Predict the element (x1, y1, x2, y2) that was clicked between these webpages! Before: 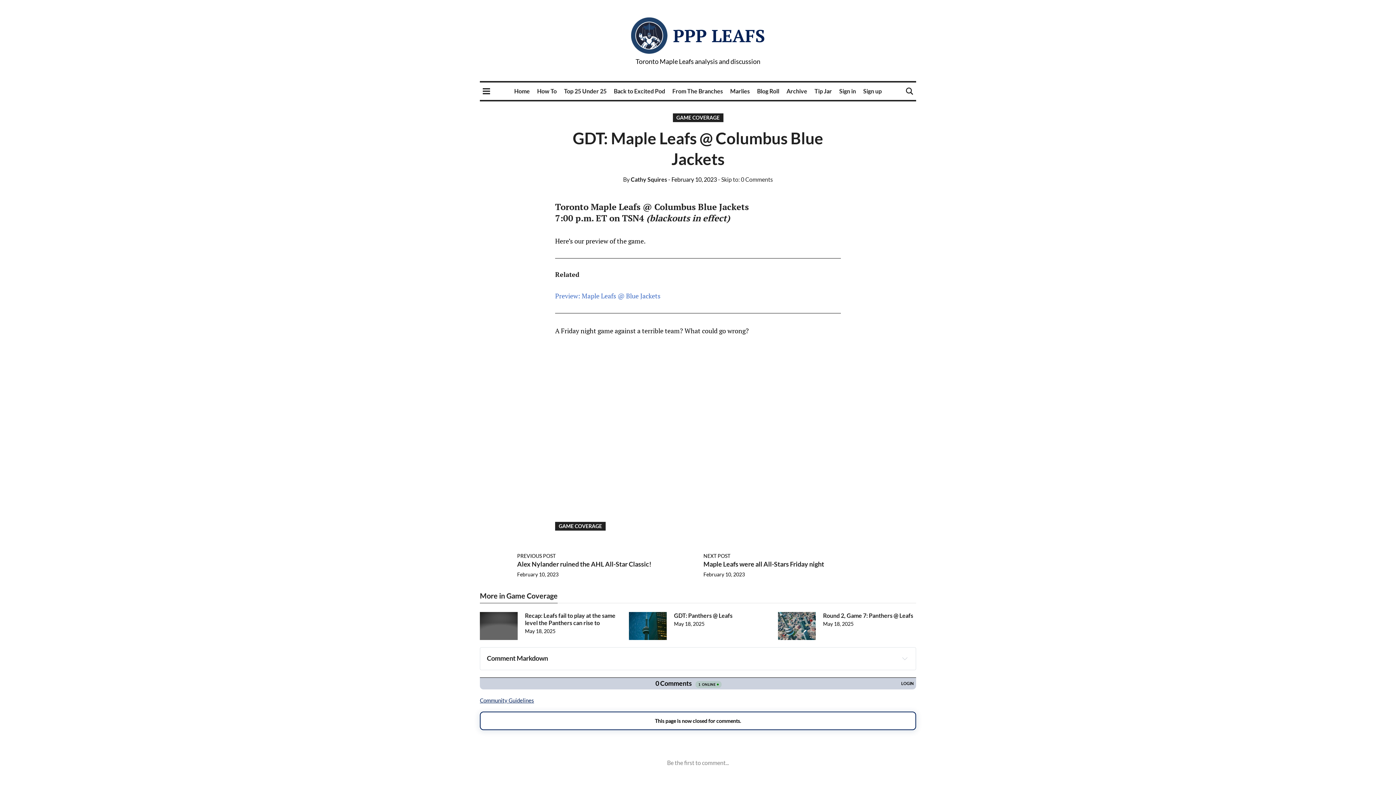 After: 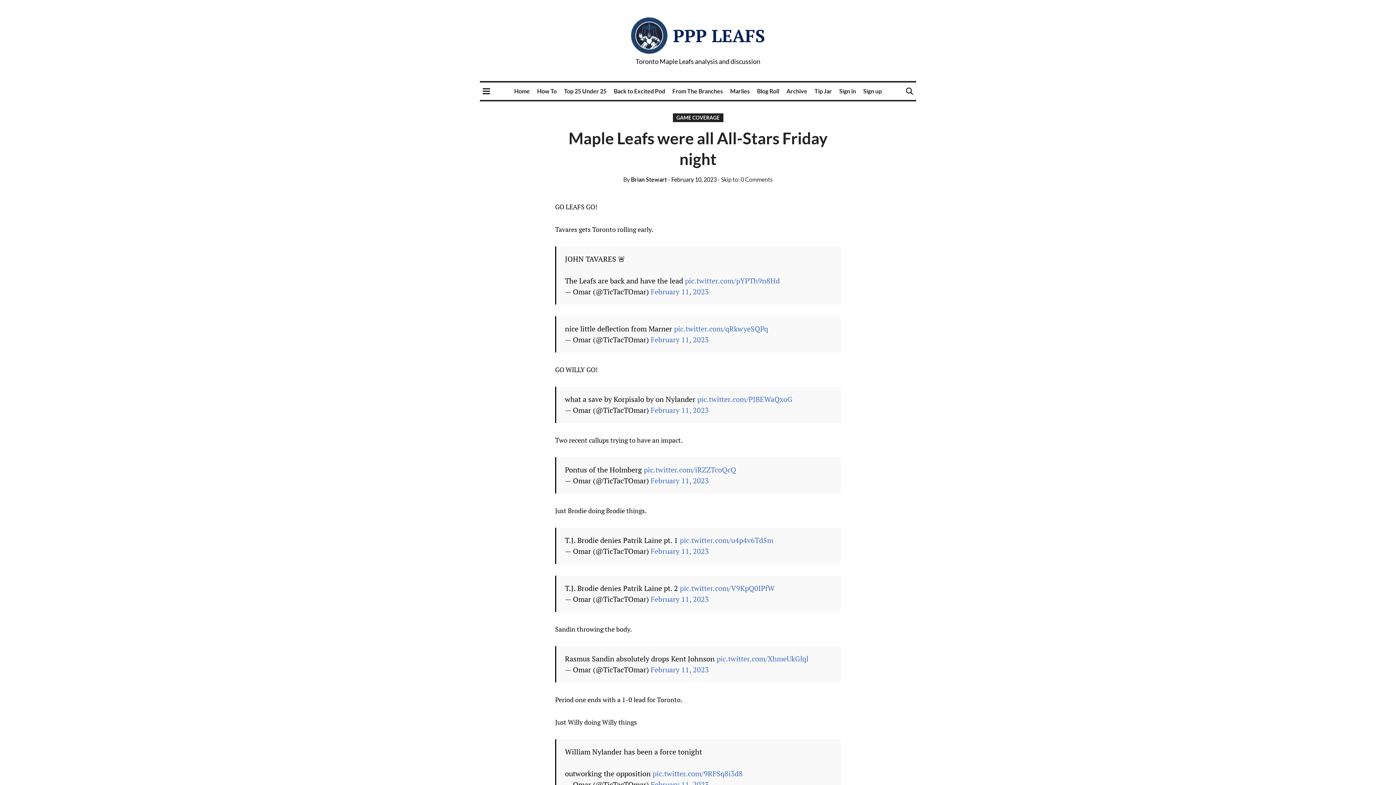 Action: label: NEXT POST bbox: (703, 553, 730, 559)